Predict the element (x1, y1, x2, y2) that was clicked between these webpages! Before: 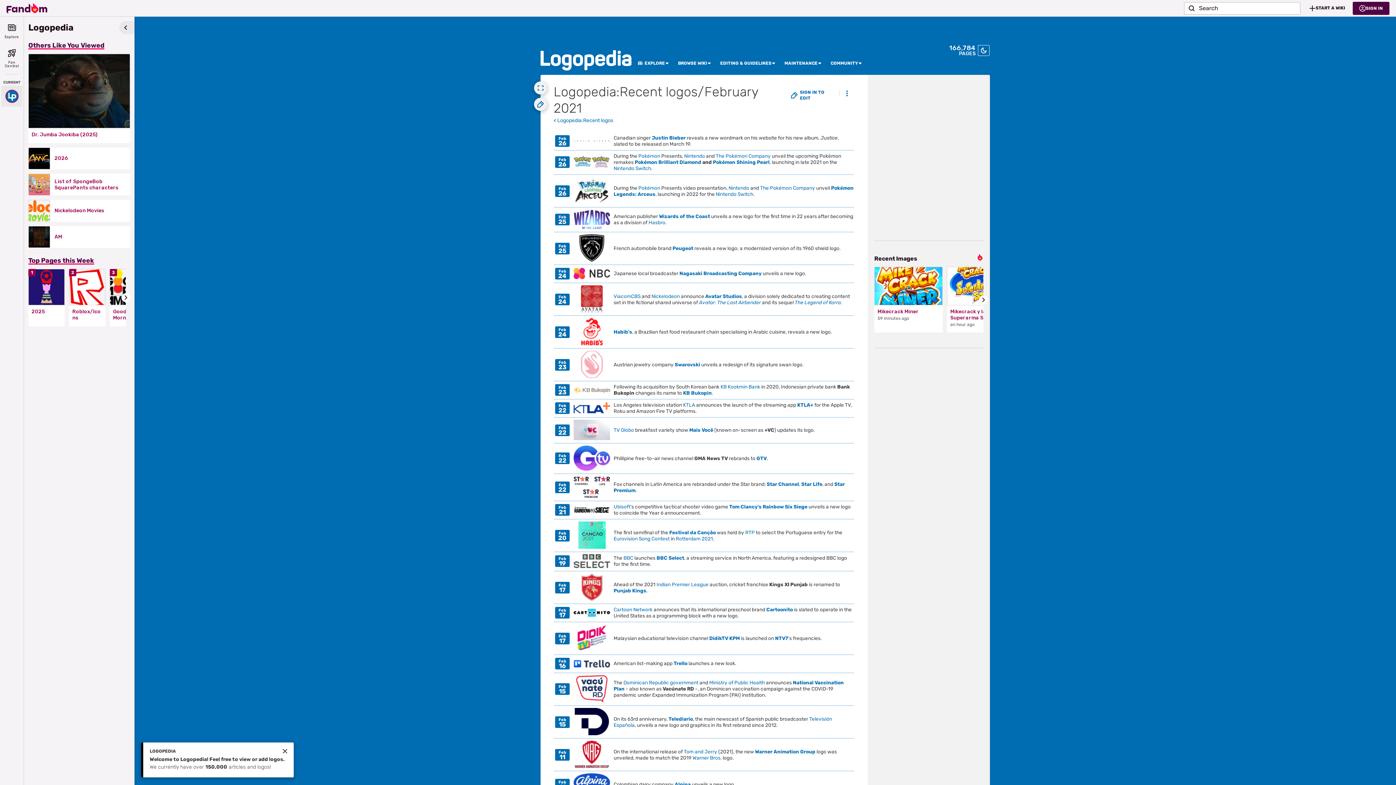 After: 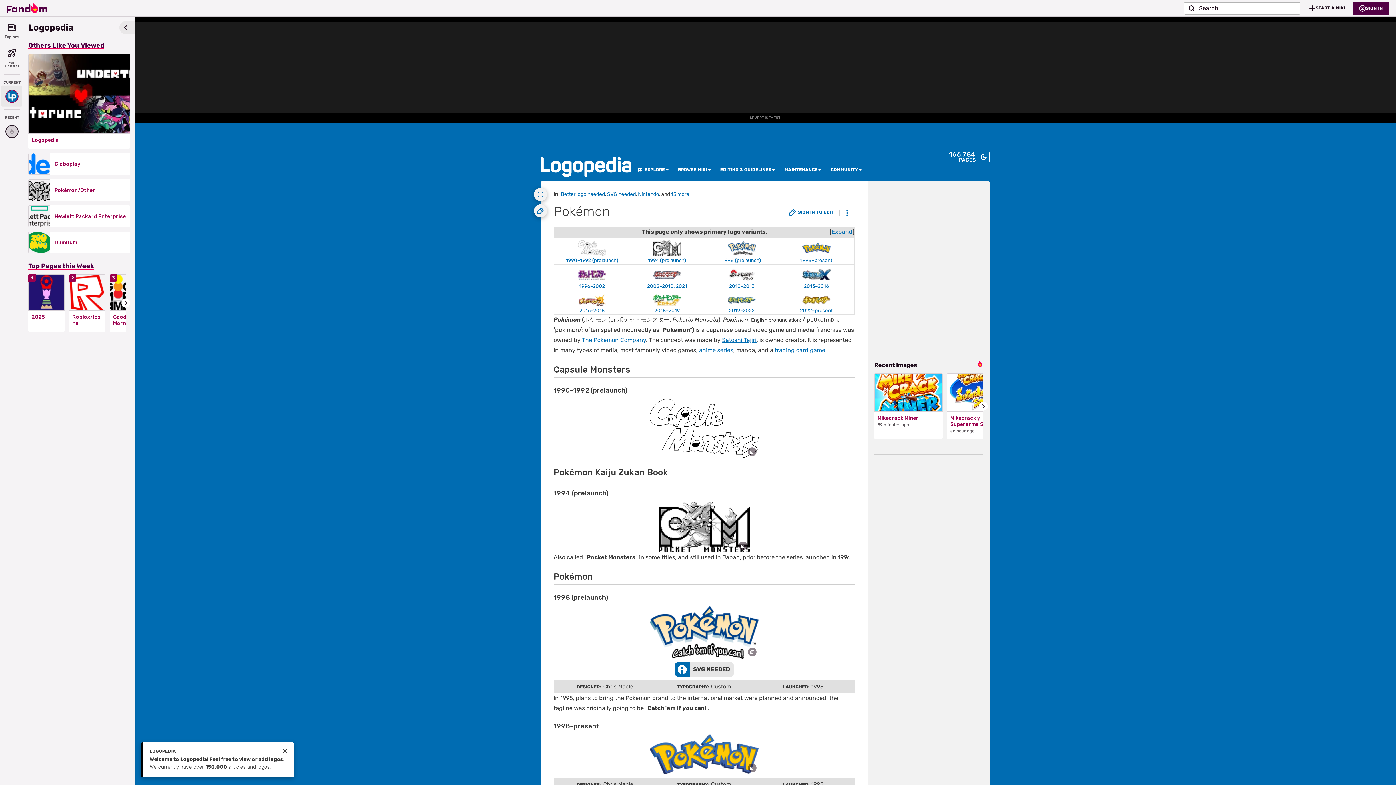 Action: bbox: (638, 185, 660, 190) label: Pokémon